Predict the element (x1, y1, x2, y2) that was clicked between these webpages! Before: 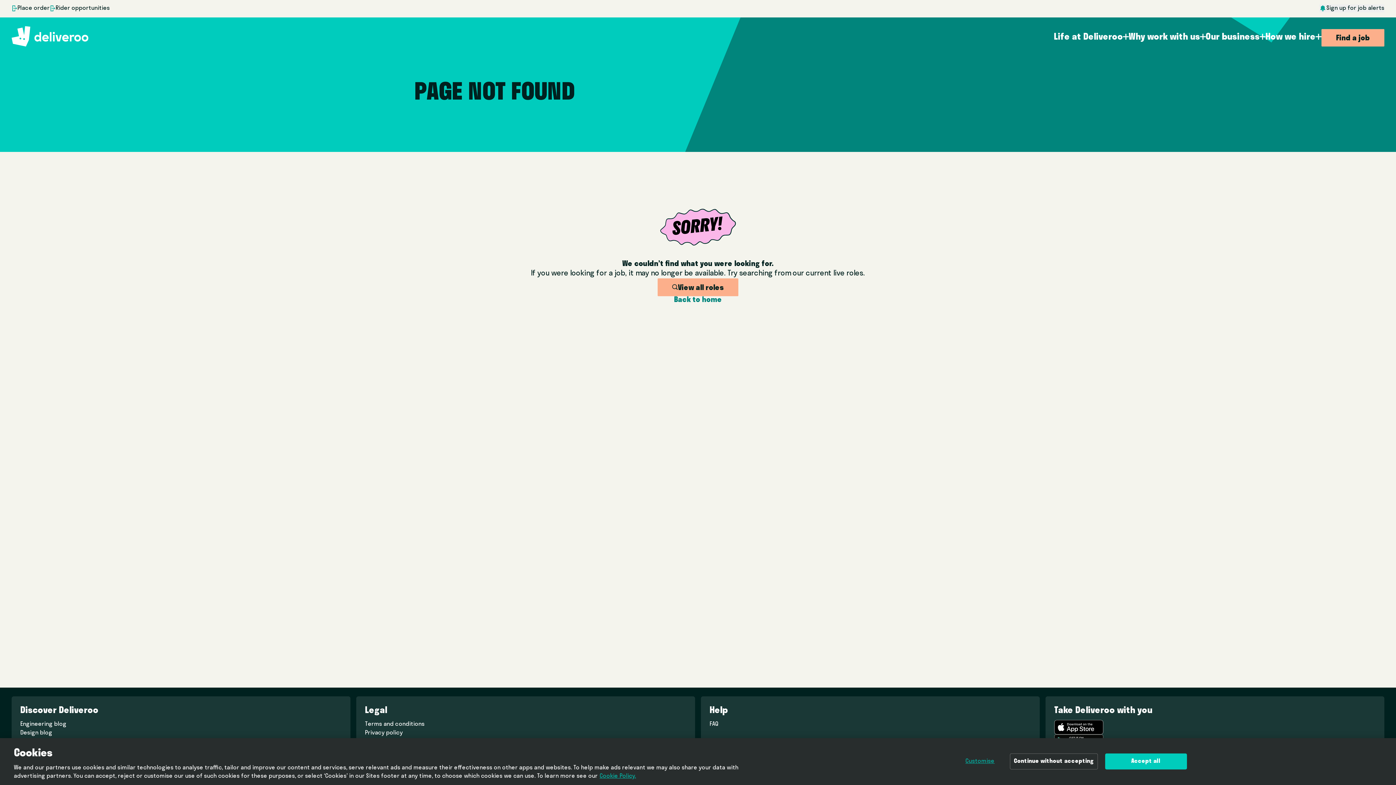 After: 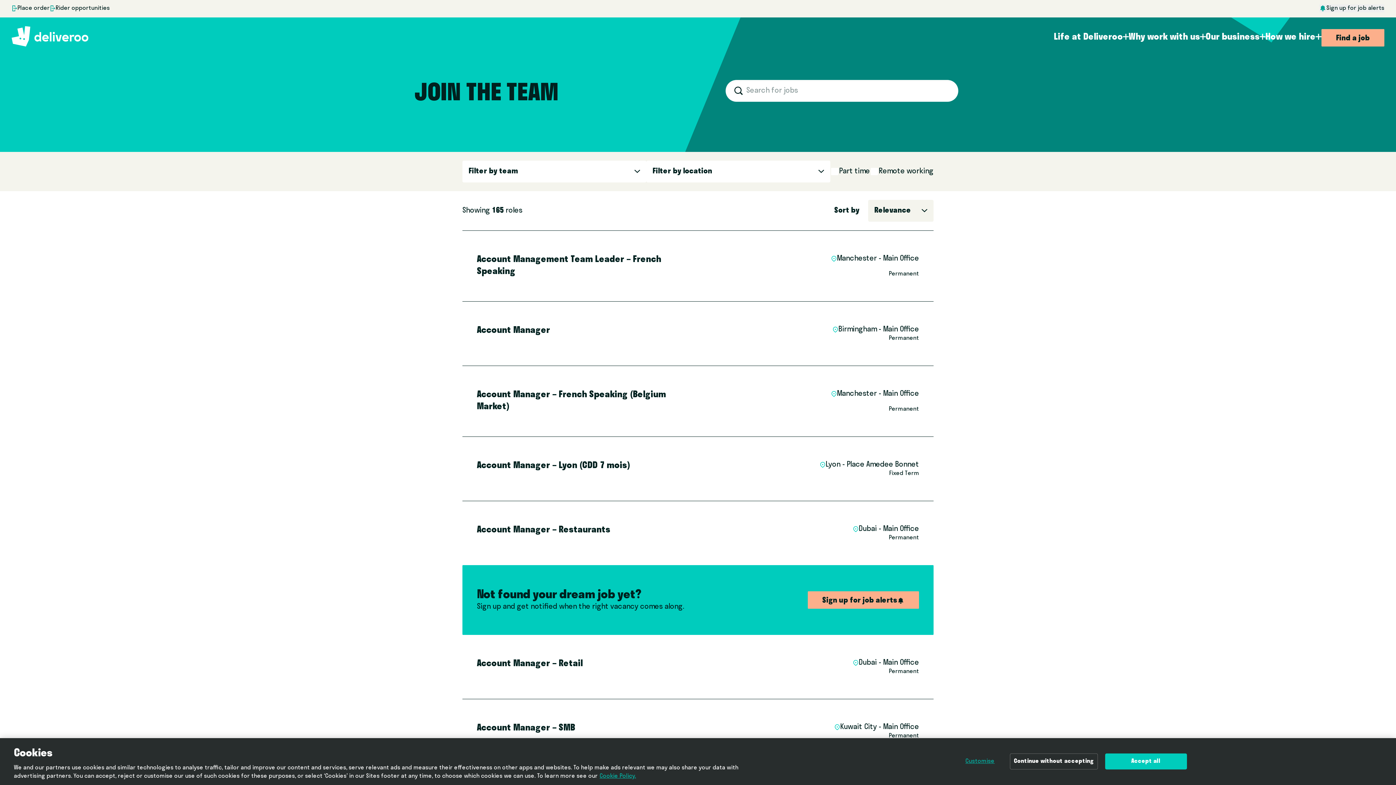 Action: label: Find a job bbox: (1321, 28, 1384, 46)